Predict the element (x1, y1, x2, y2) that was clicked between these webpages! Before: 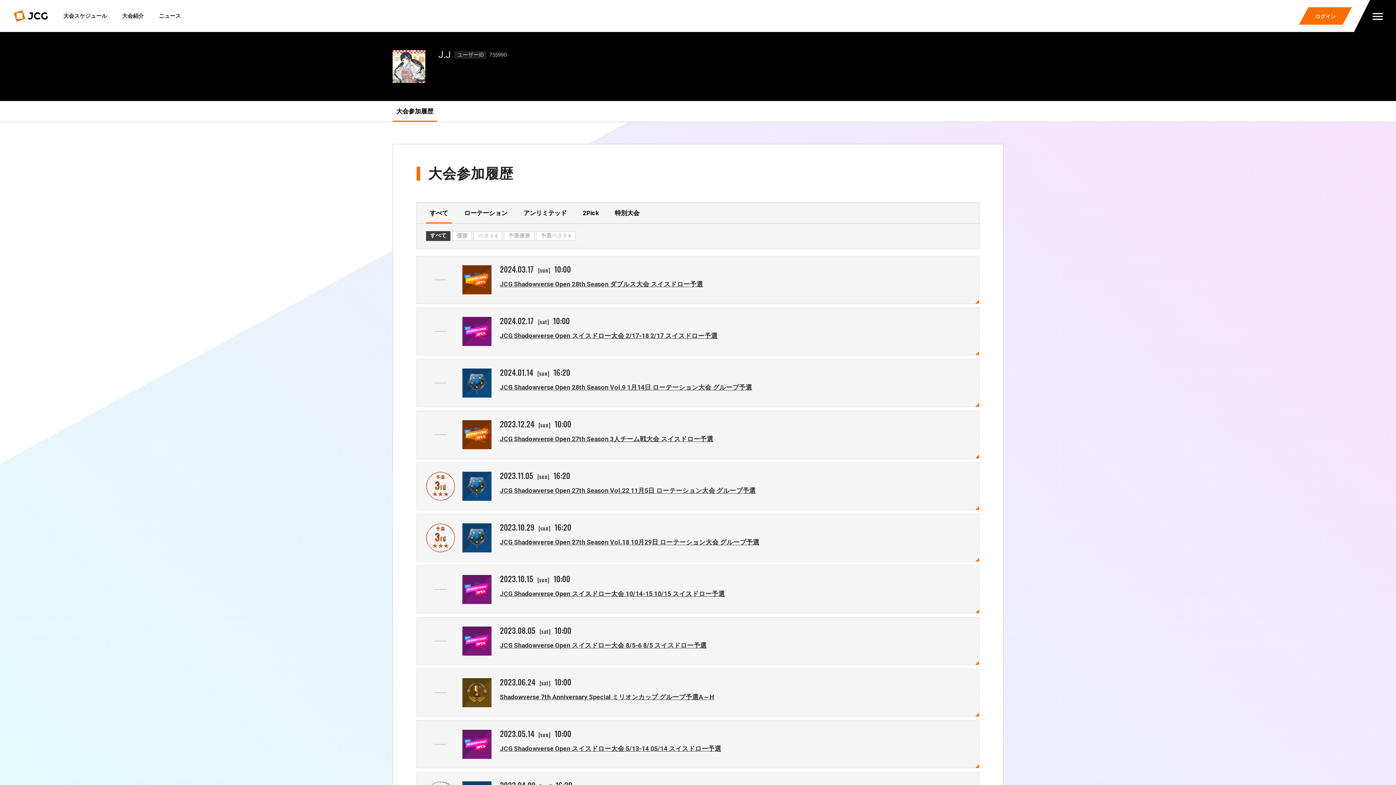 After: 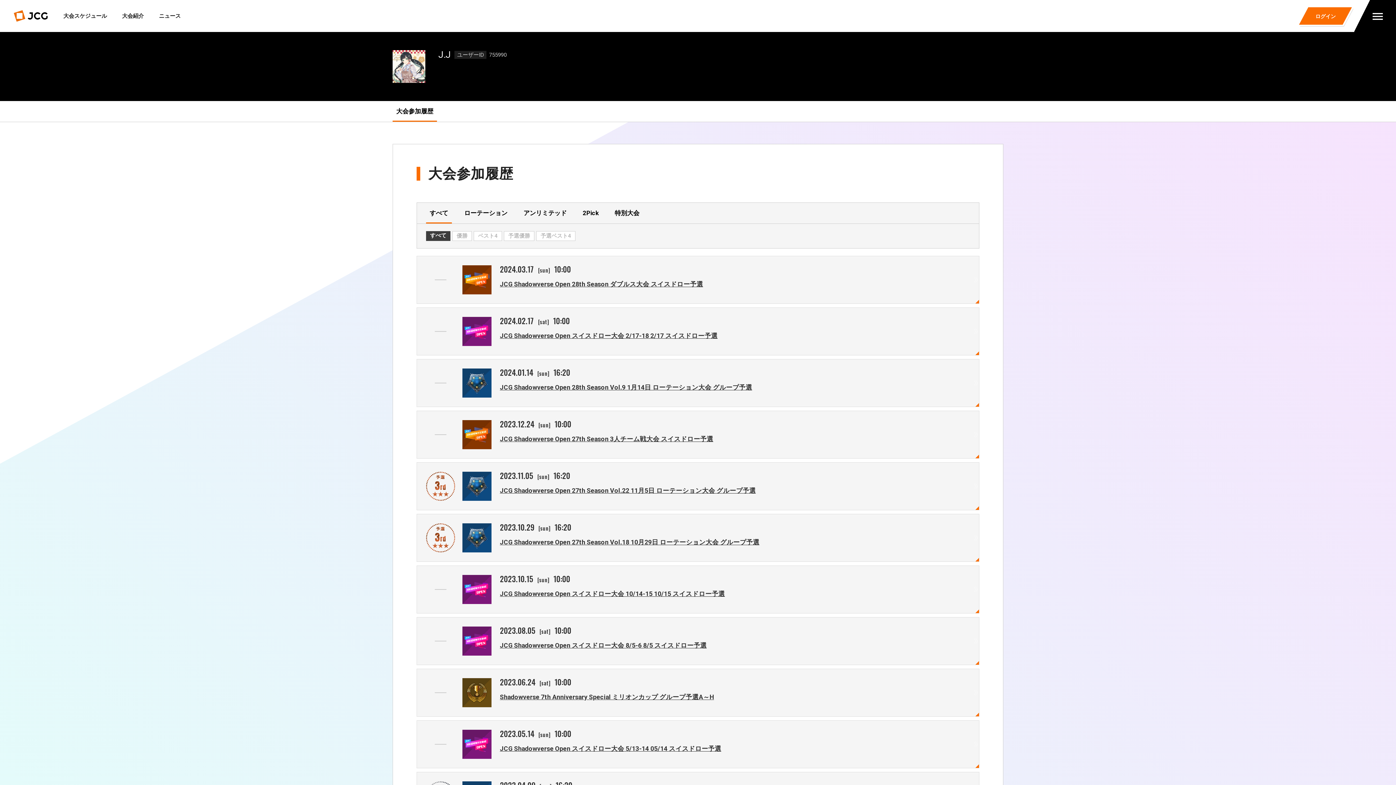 Action: bbox: (392, 101, 437, 121) label: 大会参加履歴